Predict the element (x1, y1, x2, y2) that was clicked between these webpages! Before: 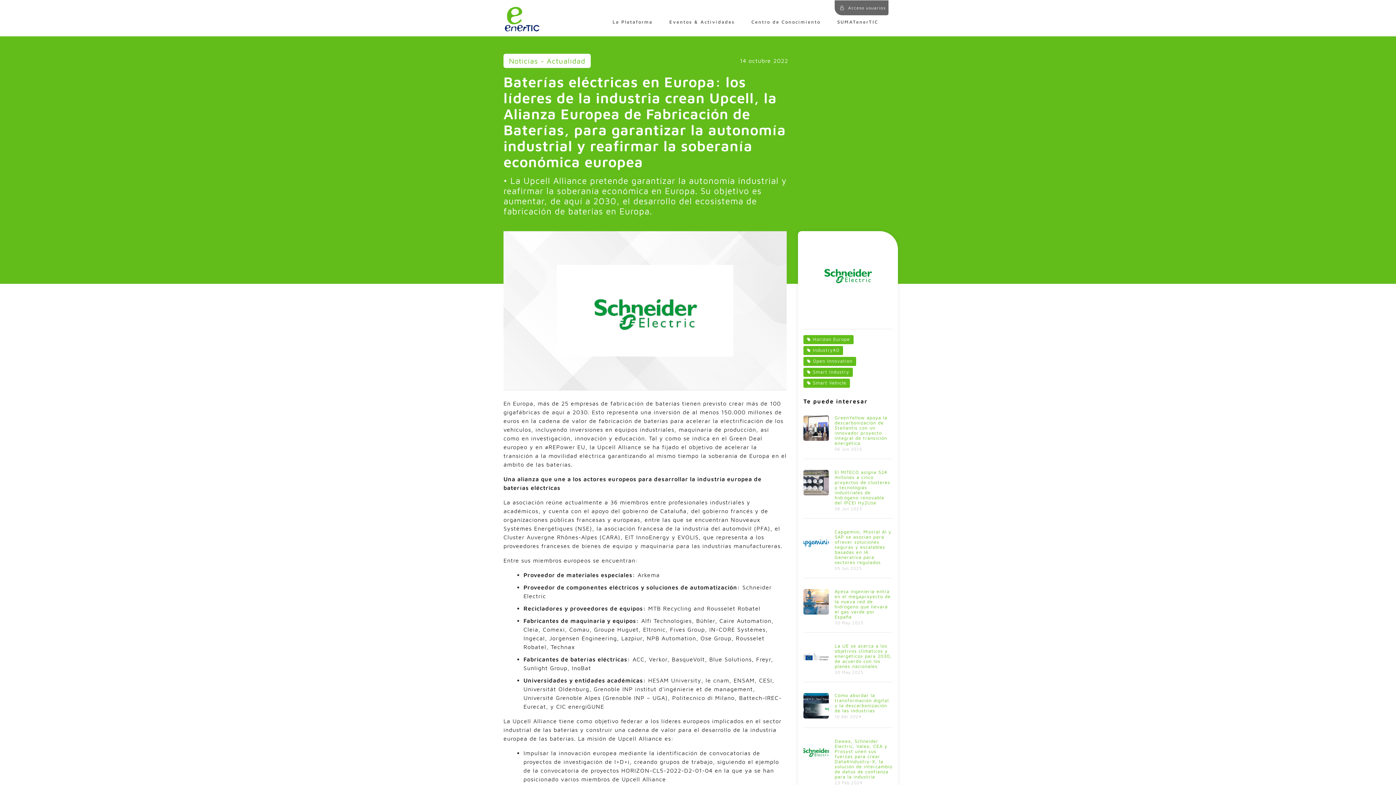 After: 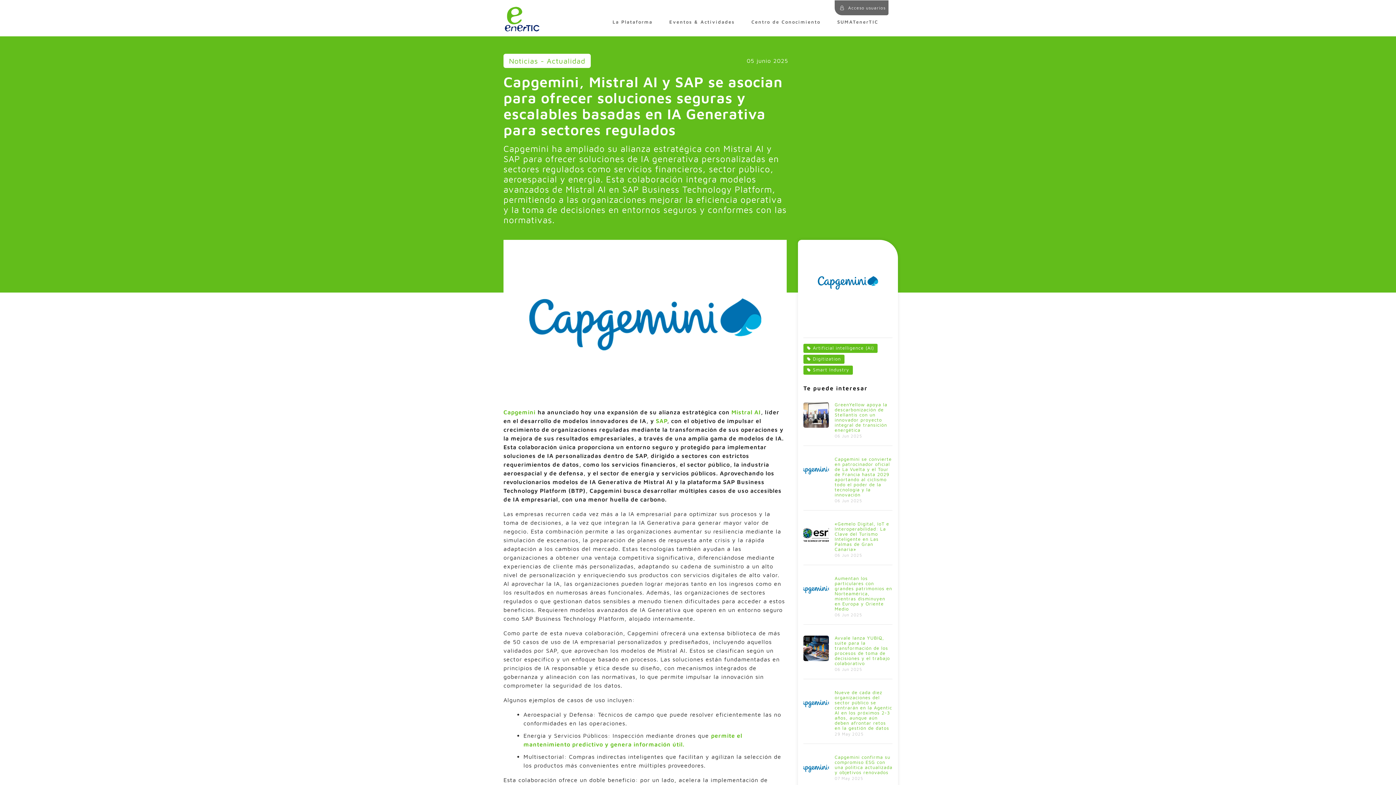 Action: bbox: (834, 529, 891, 565) label: Capgemini, Mistral AI y SAP se asocian para ofrecer soluciones seguras y escalables basadas en IA Generativa para sectores regulados